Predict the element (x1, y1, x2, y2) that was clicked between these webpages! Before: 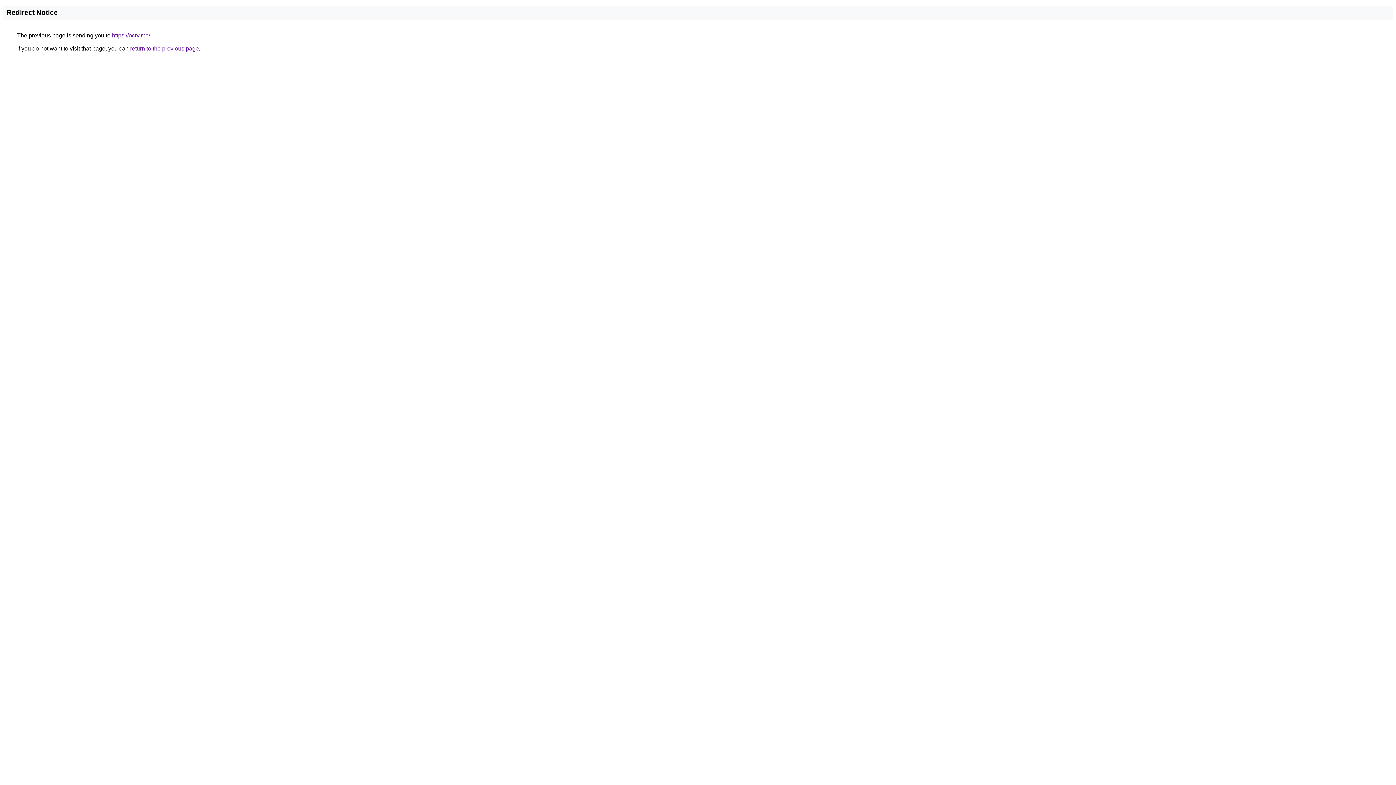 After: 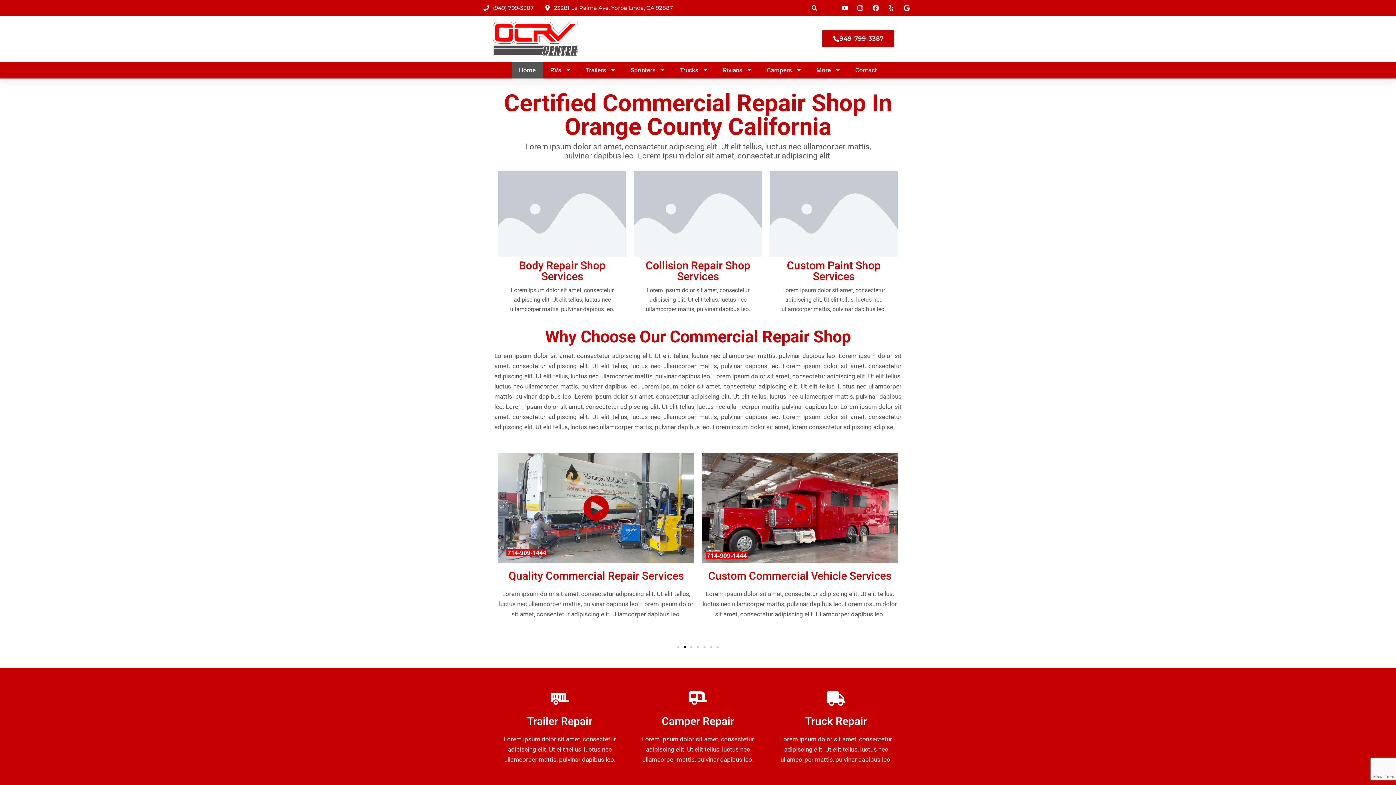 Action: label: https://ocrv.me/ bbox: (112, 32, 150, 38)